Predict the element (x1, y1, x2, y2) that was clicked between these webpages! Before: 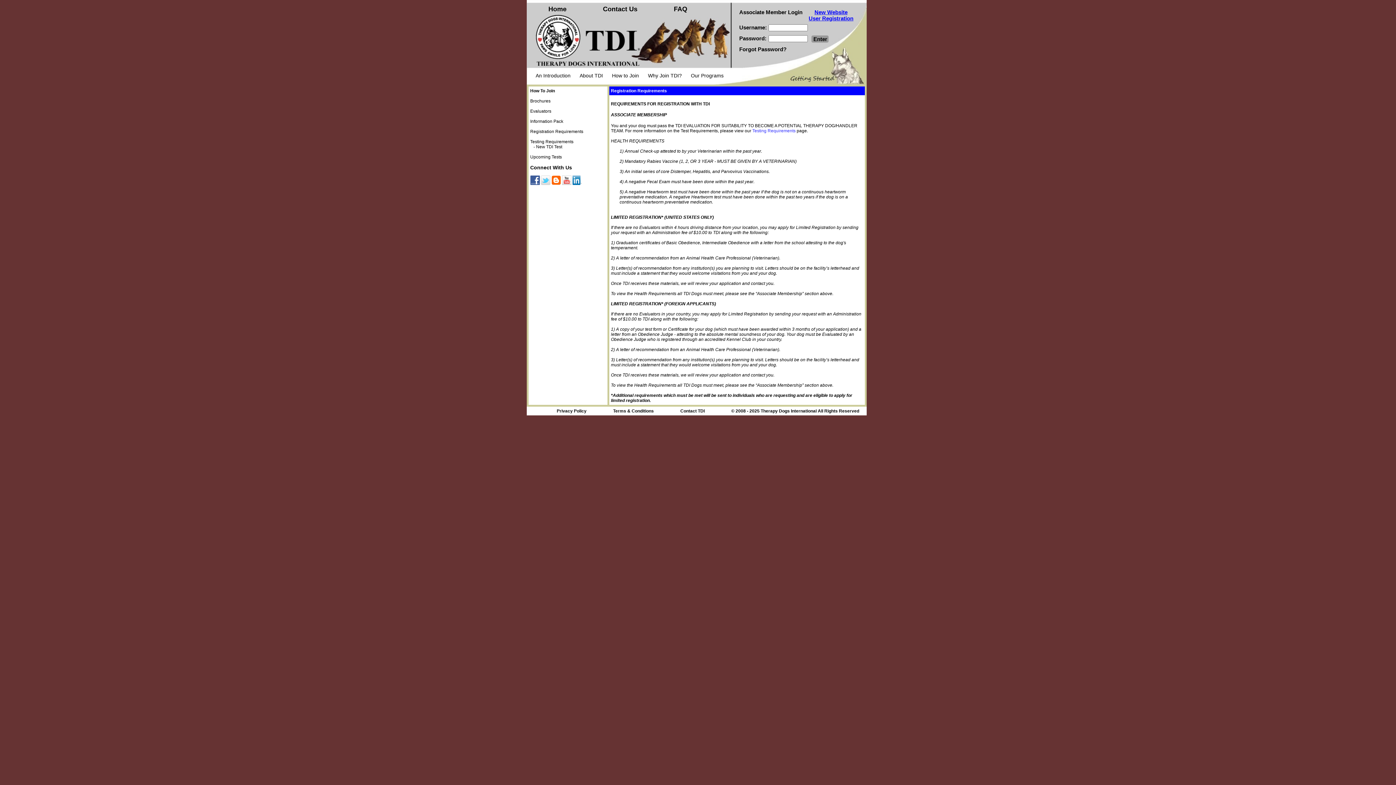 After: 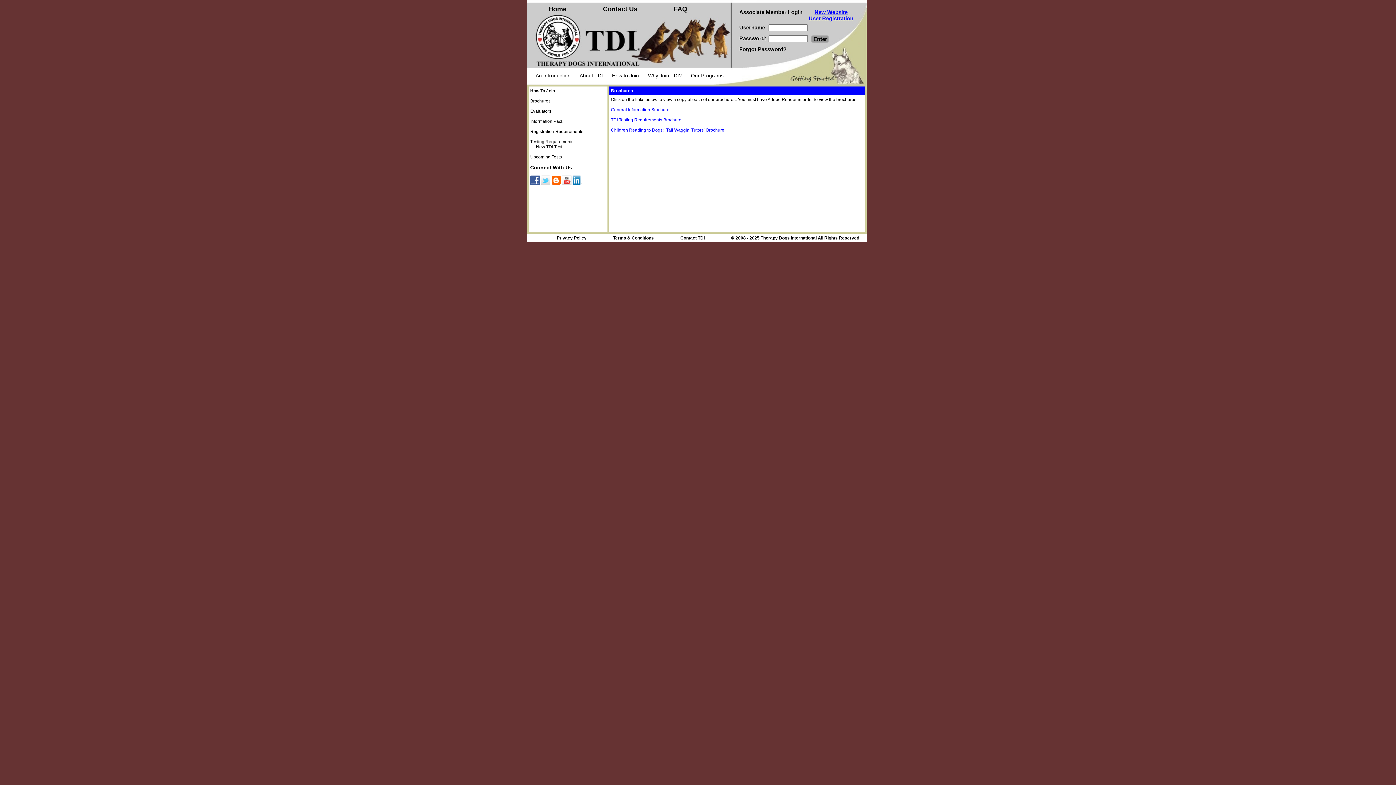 Action: label: Brochures bbox: (530, 98, 550, 103)